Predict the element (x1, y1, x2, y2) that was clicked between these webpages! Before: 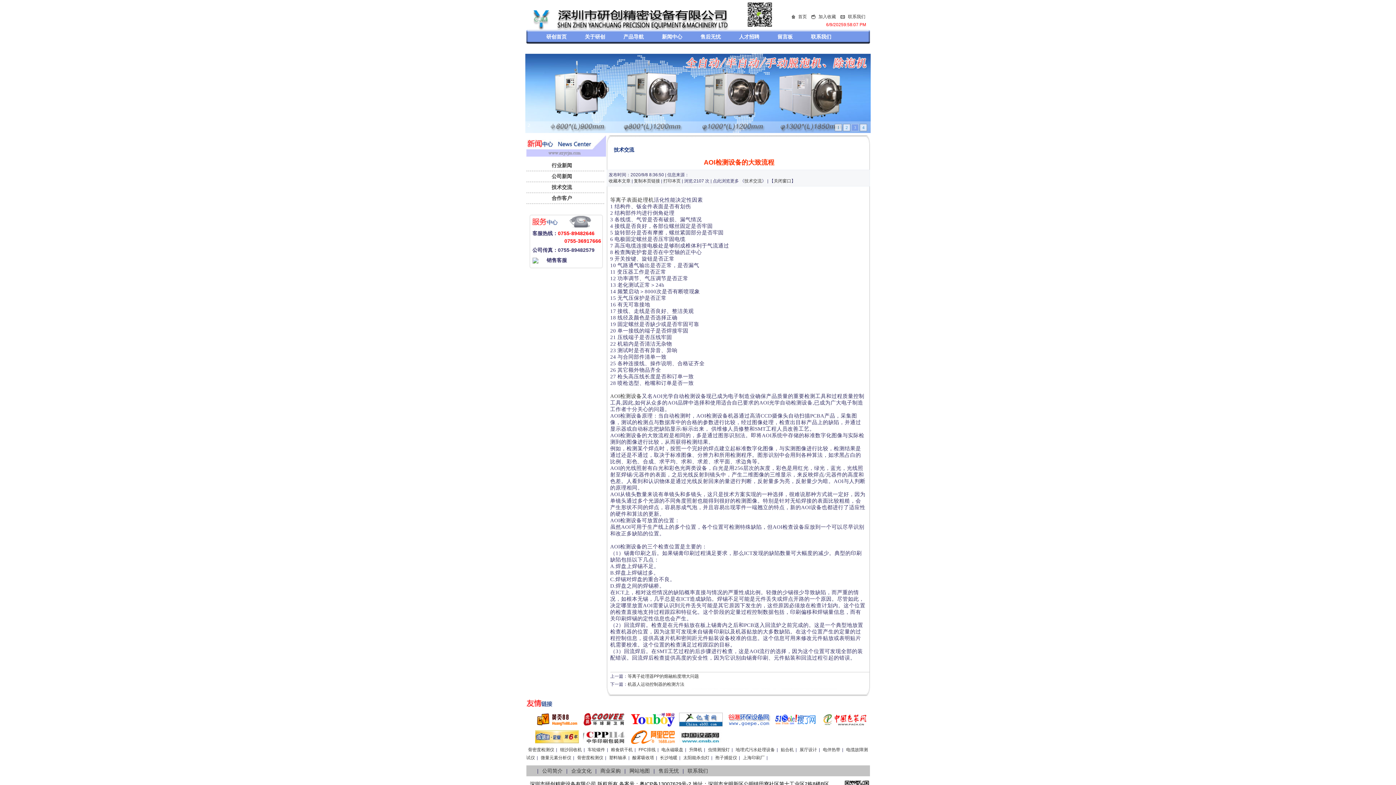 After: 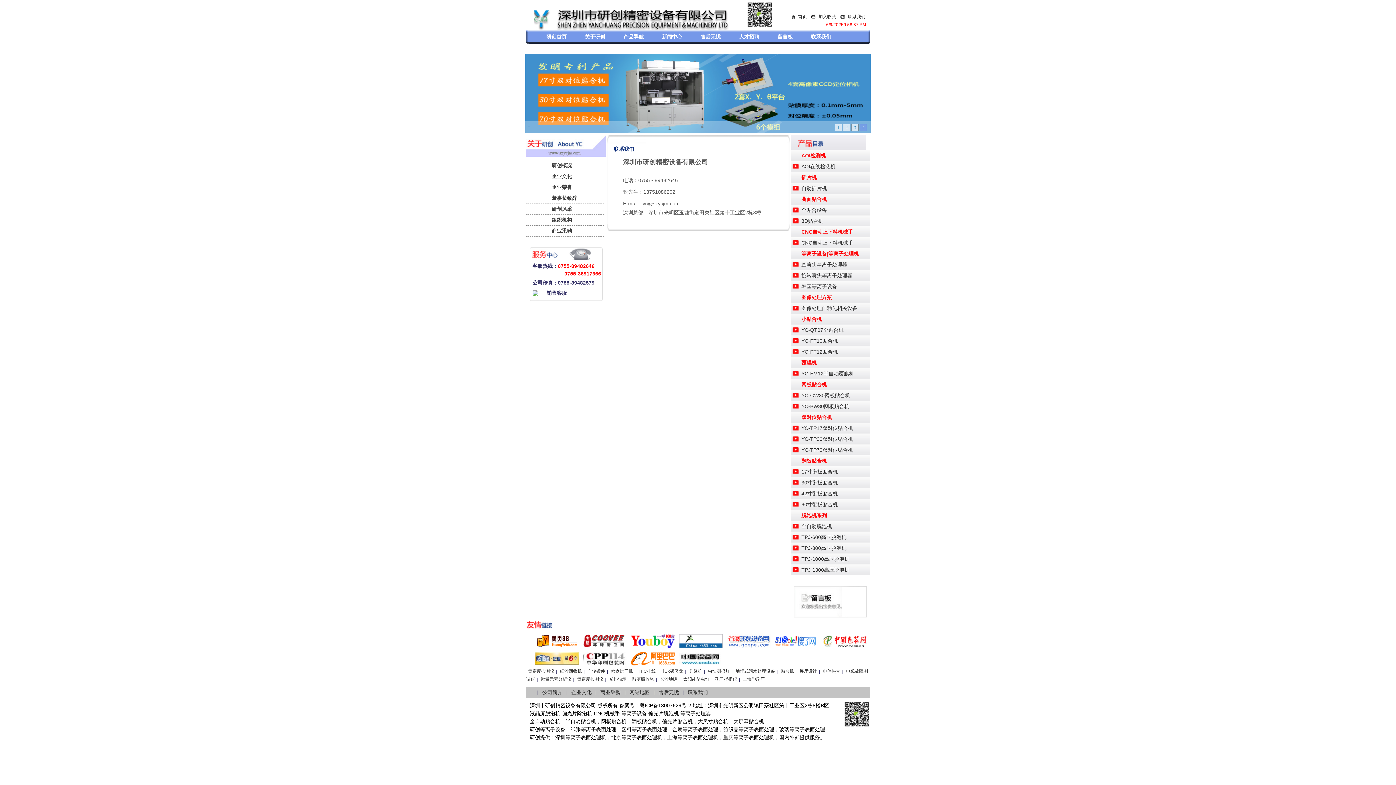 Action: bbox: (805, 29, 837, 44) label: 联系我们